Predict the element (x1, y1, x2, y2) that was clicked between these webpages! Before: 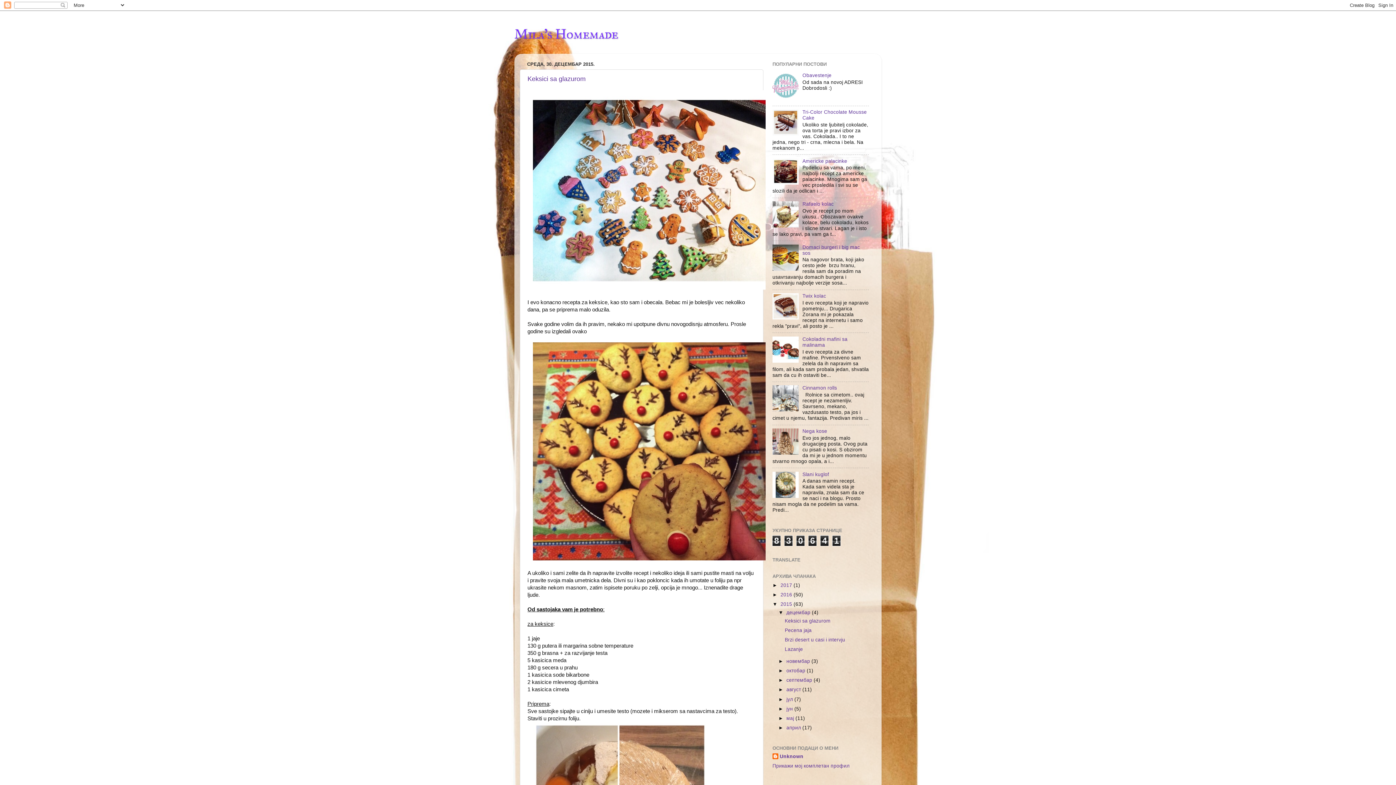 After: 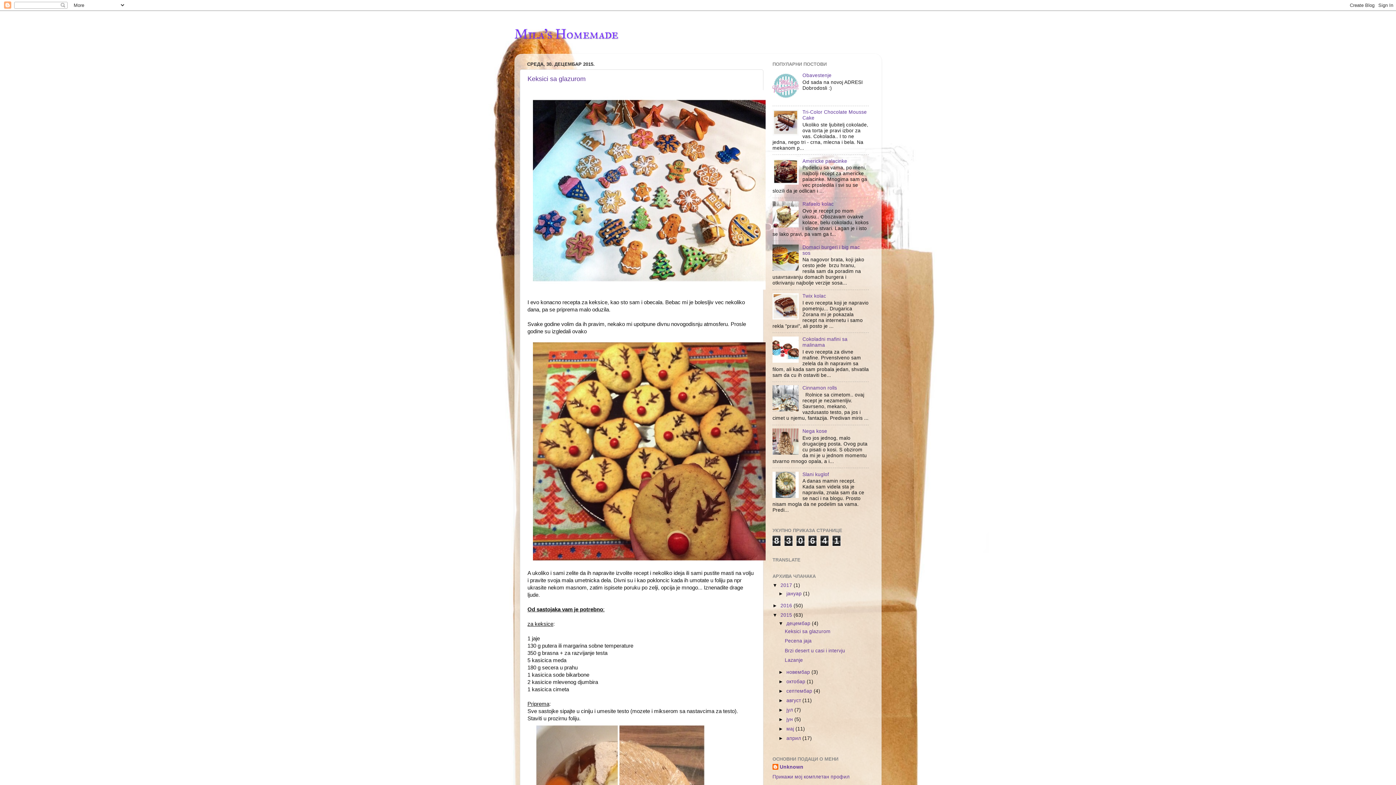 Action: bbox: (772, 582, 780, 588) label: ►  